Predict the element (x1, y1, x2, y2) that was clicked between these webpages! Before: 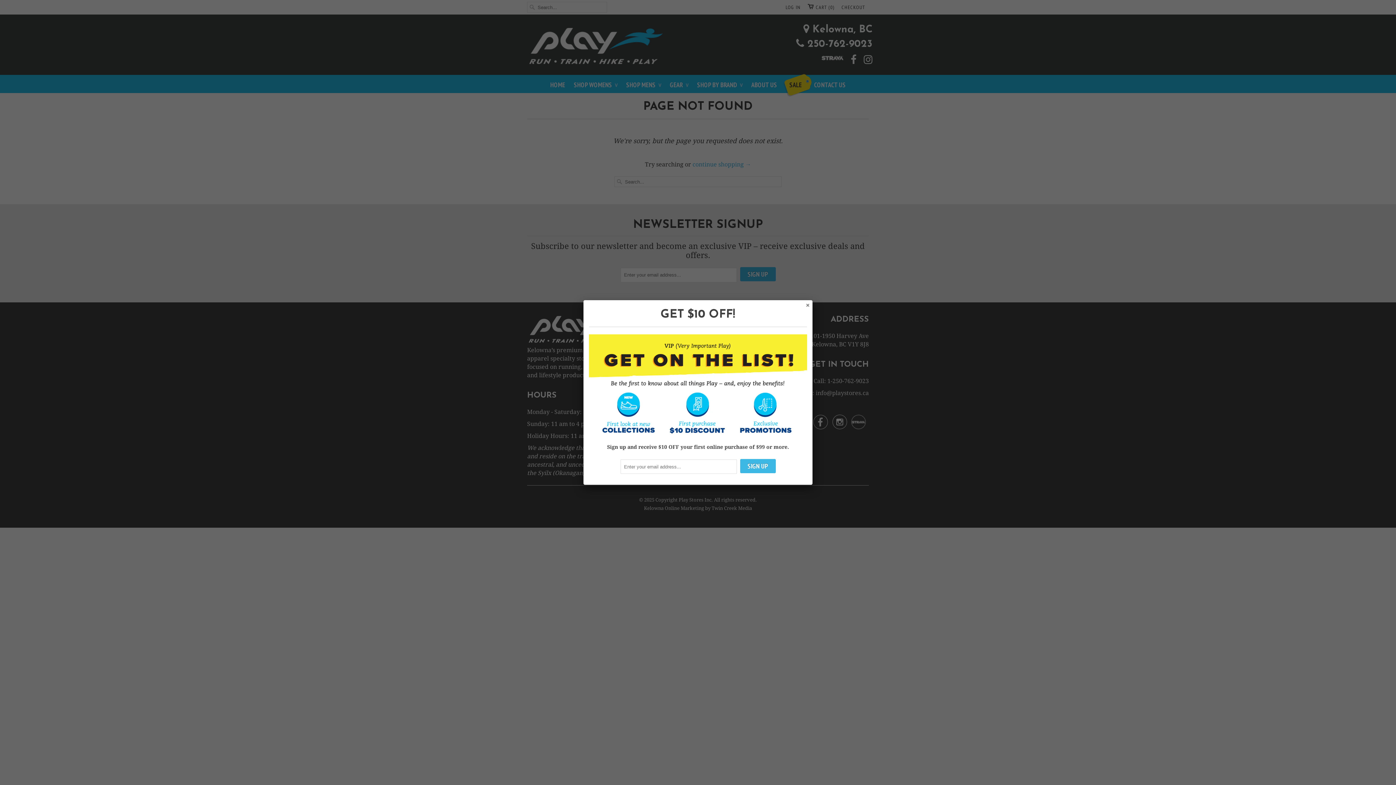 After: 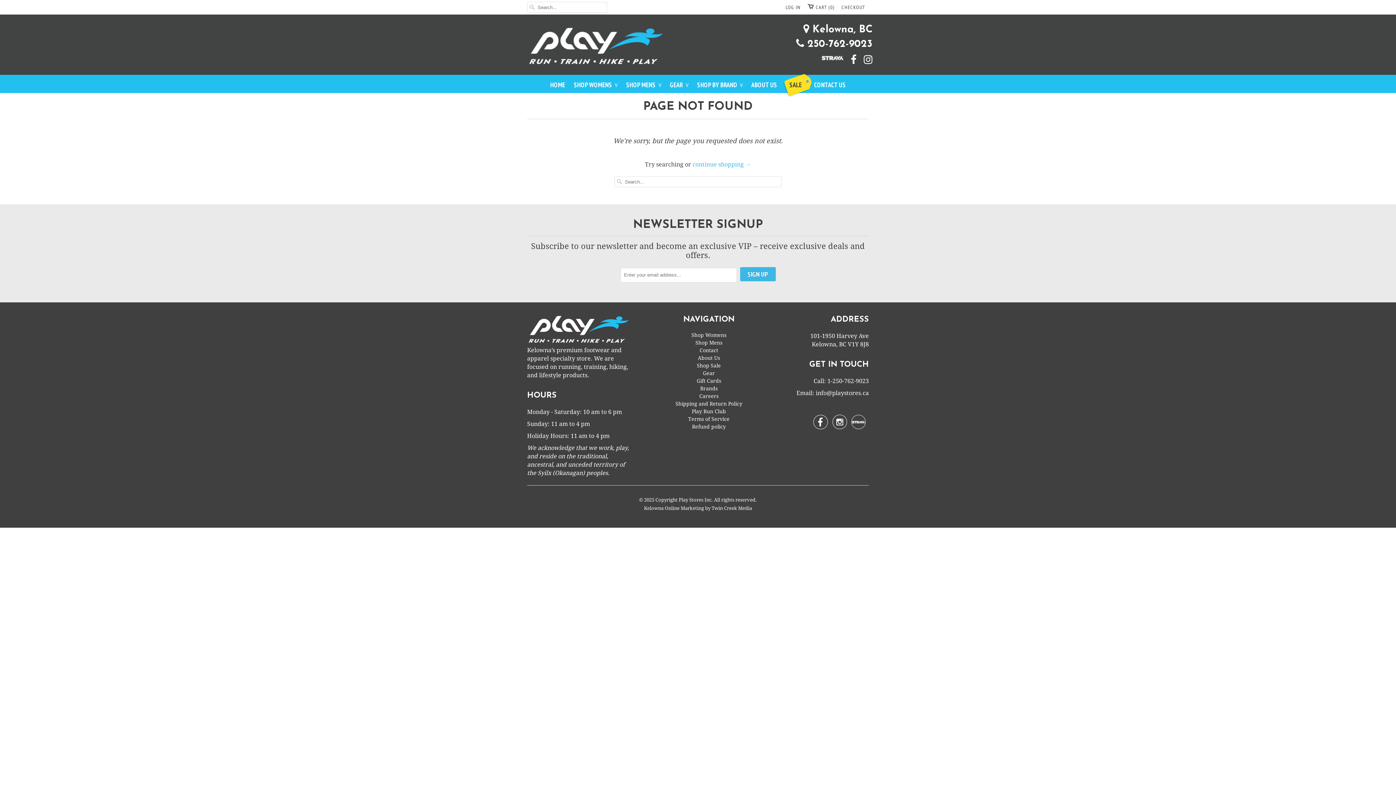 Action: bbox: (803, 301, 811, 308)